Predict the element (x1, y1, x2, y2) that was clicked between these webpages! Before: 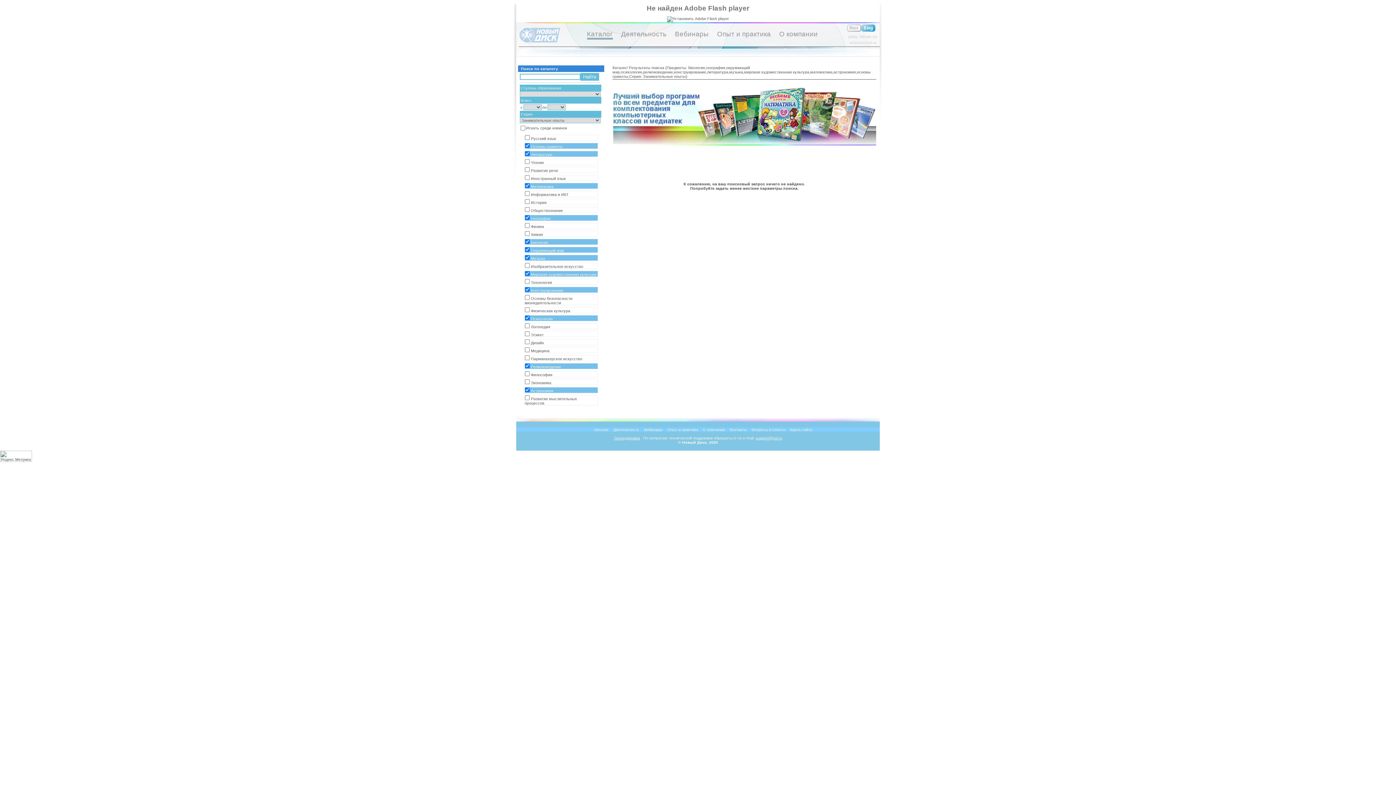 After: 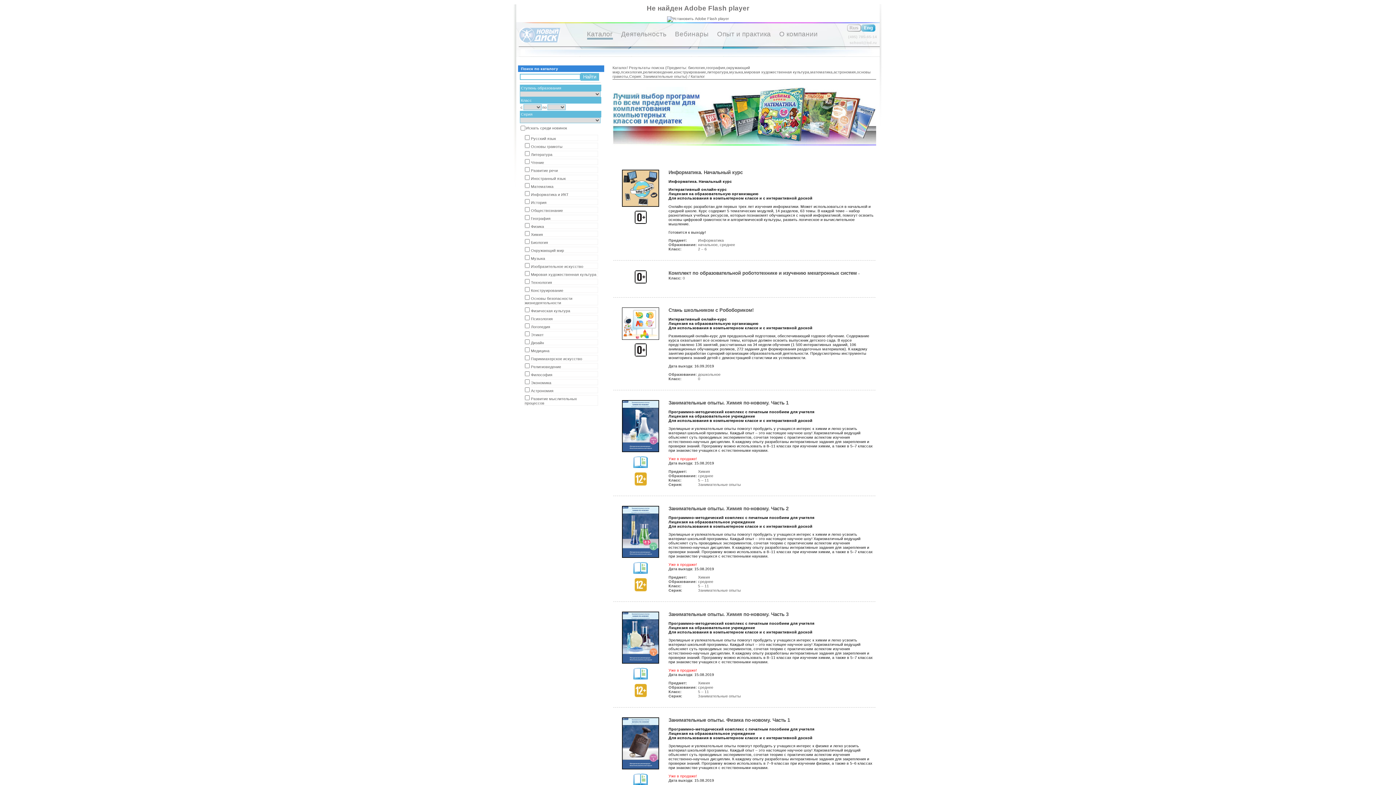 Action: bbox: (587, 30, 612, 39) label: Каталог